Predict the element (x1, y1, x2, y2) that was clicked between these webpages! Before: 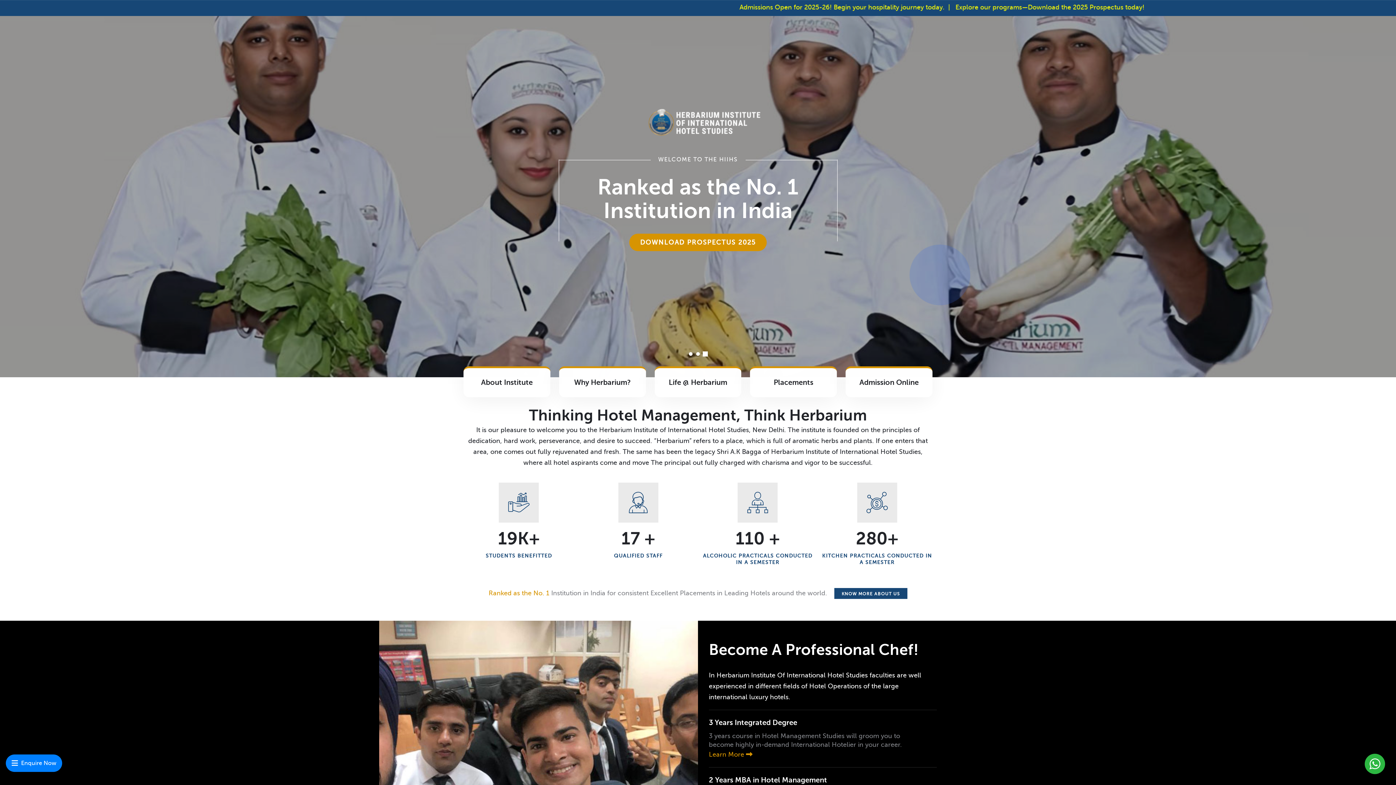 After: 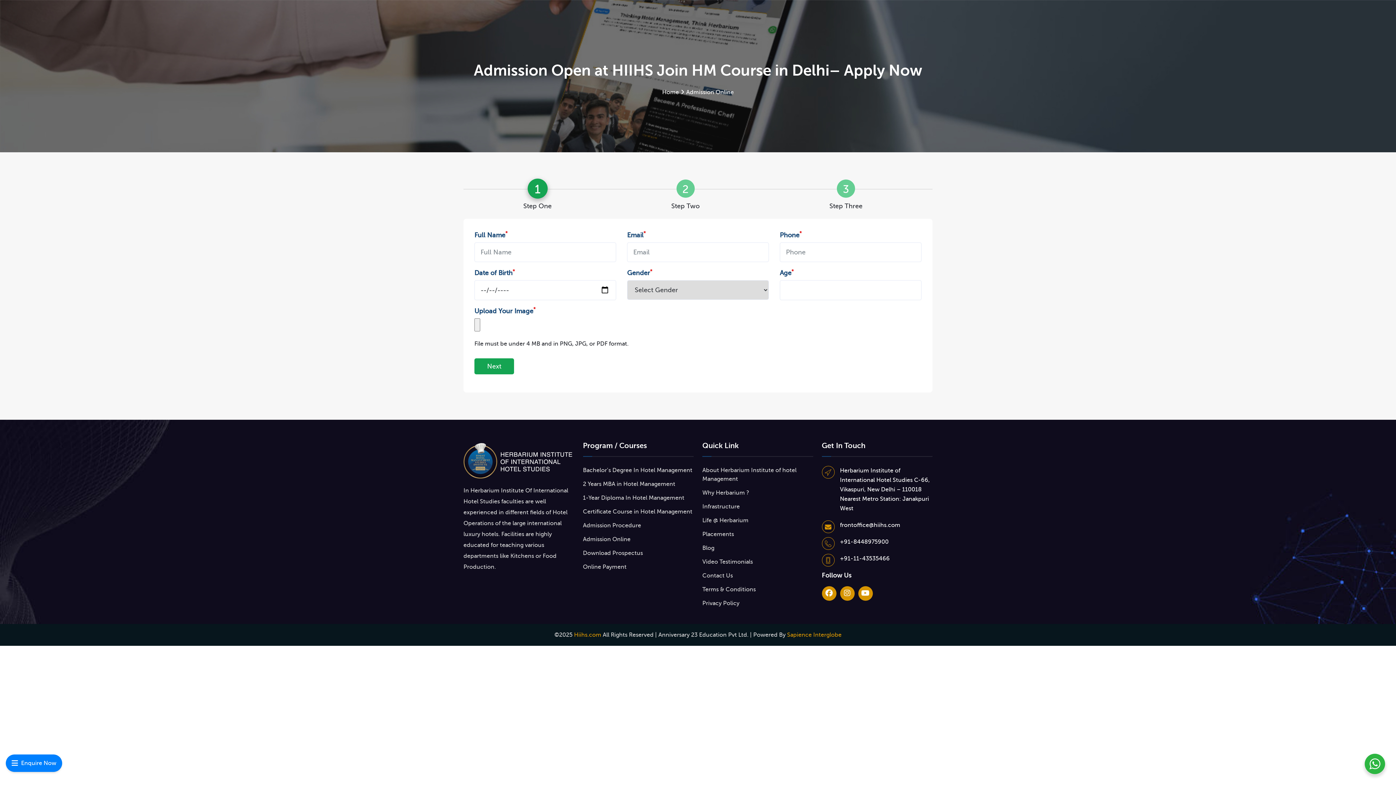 Action: bbox: (859, 378, 918, 386) label: Admission Online